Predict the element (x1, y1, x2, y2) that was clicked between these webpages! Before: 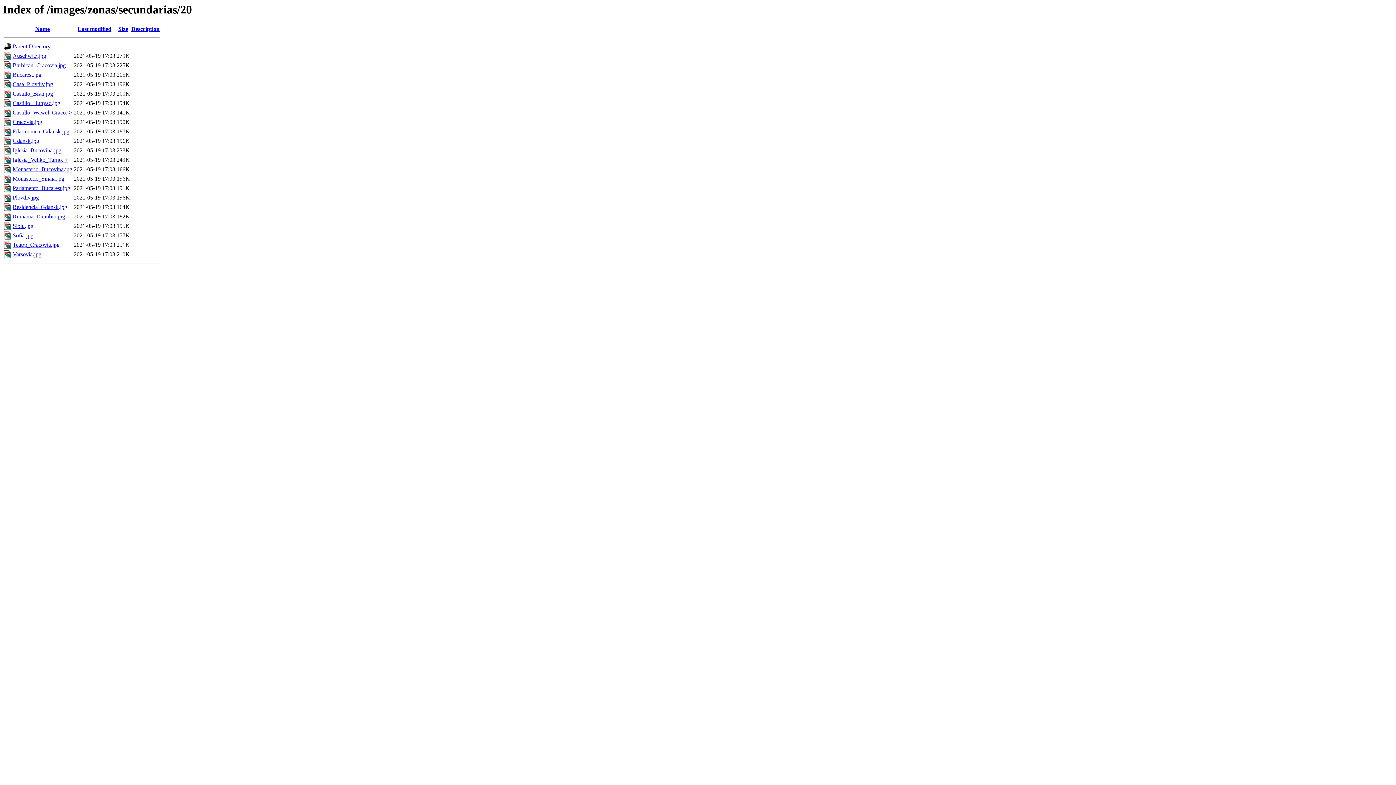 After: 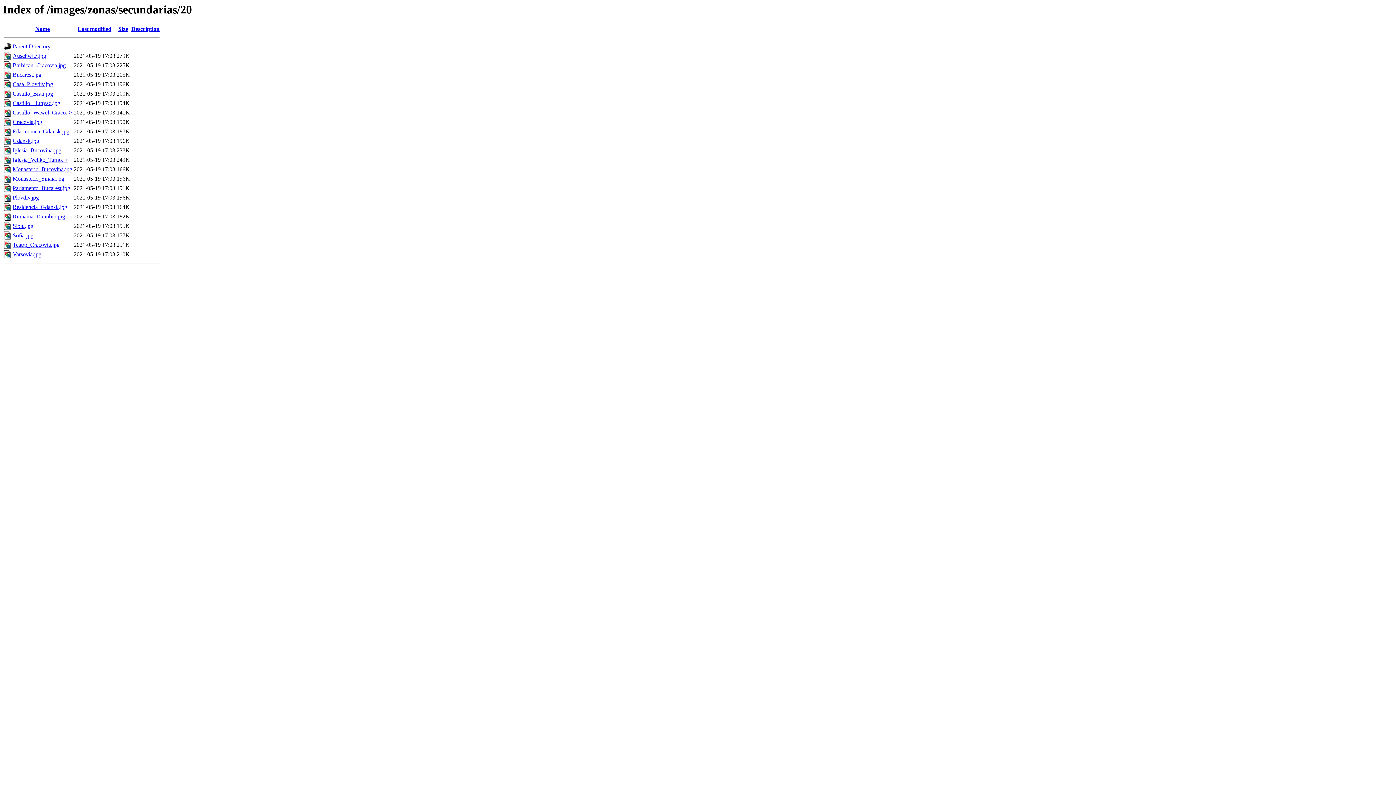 Action: bbox: (131, 25, 159, 32) label: Description